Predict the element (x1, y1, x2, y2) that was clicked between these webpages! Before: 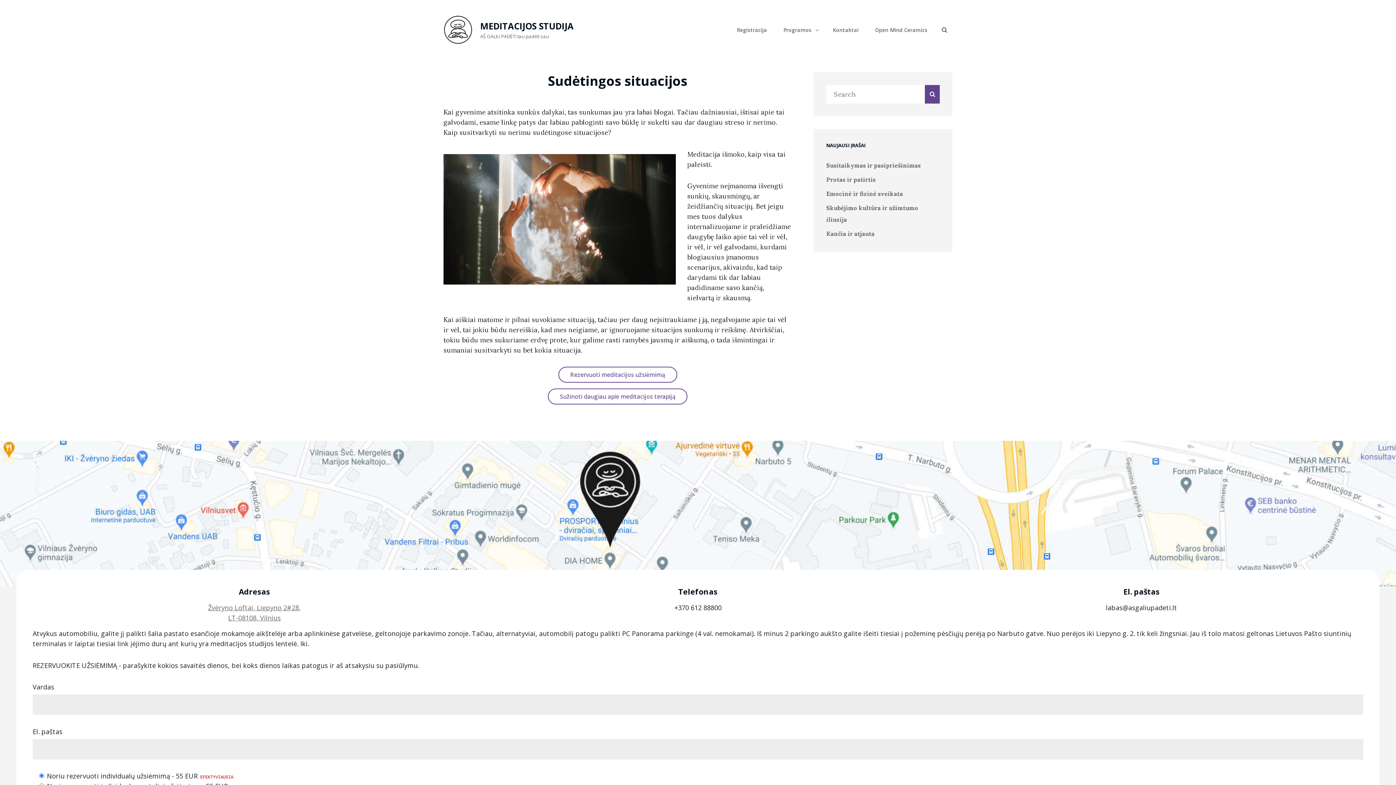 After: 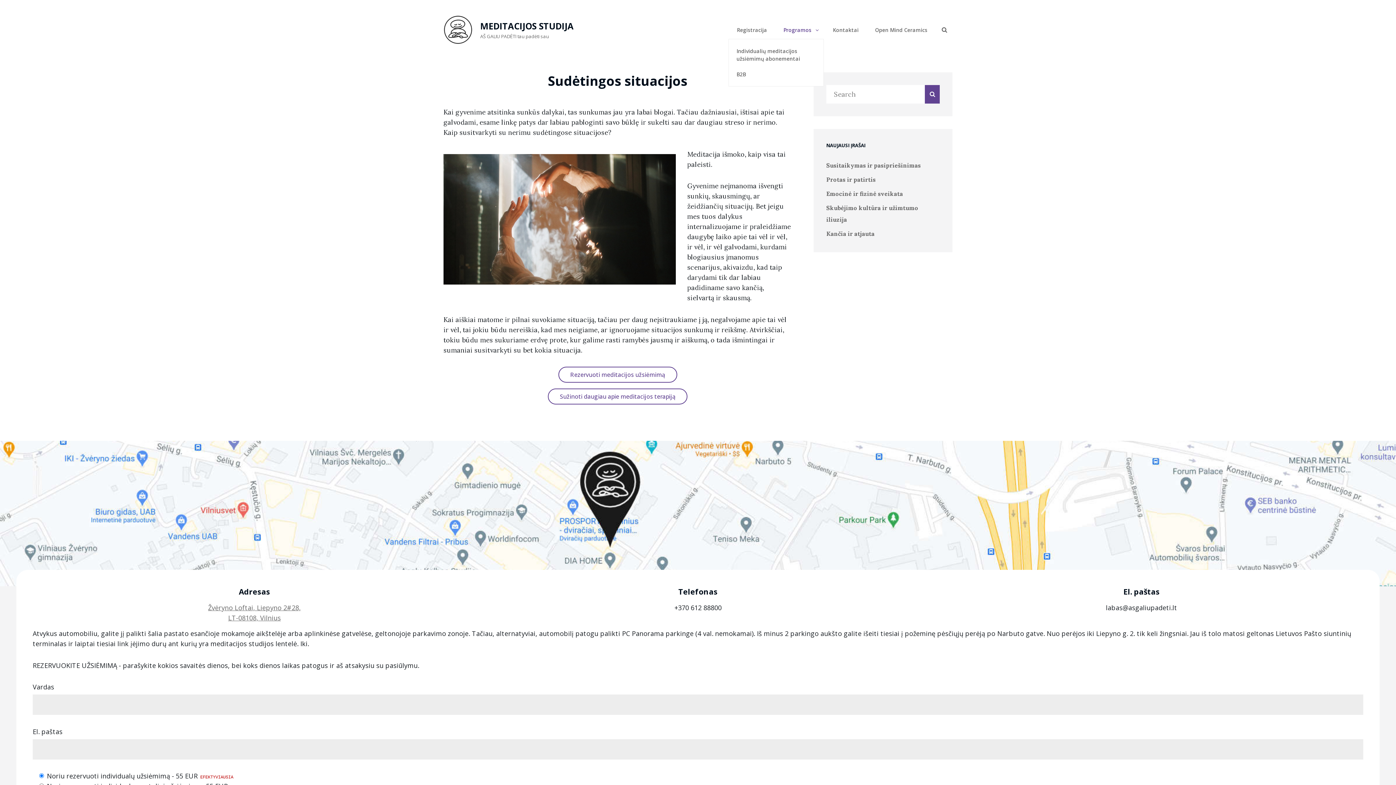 Action: label: Programos bbox: (776, 20, 824, 38)